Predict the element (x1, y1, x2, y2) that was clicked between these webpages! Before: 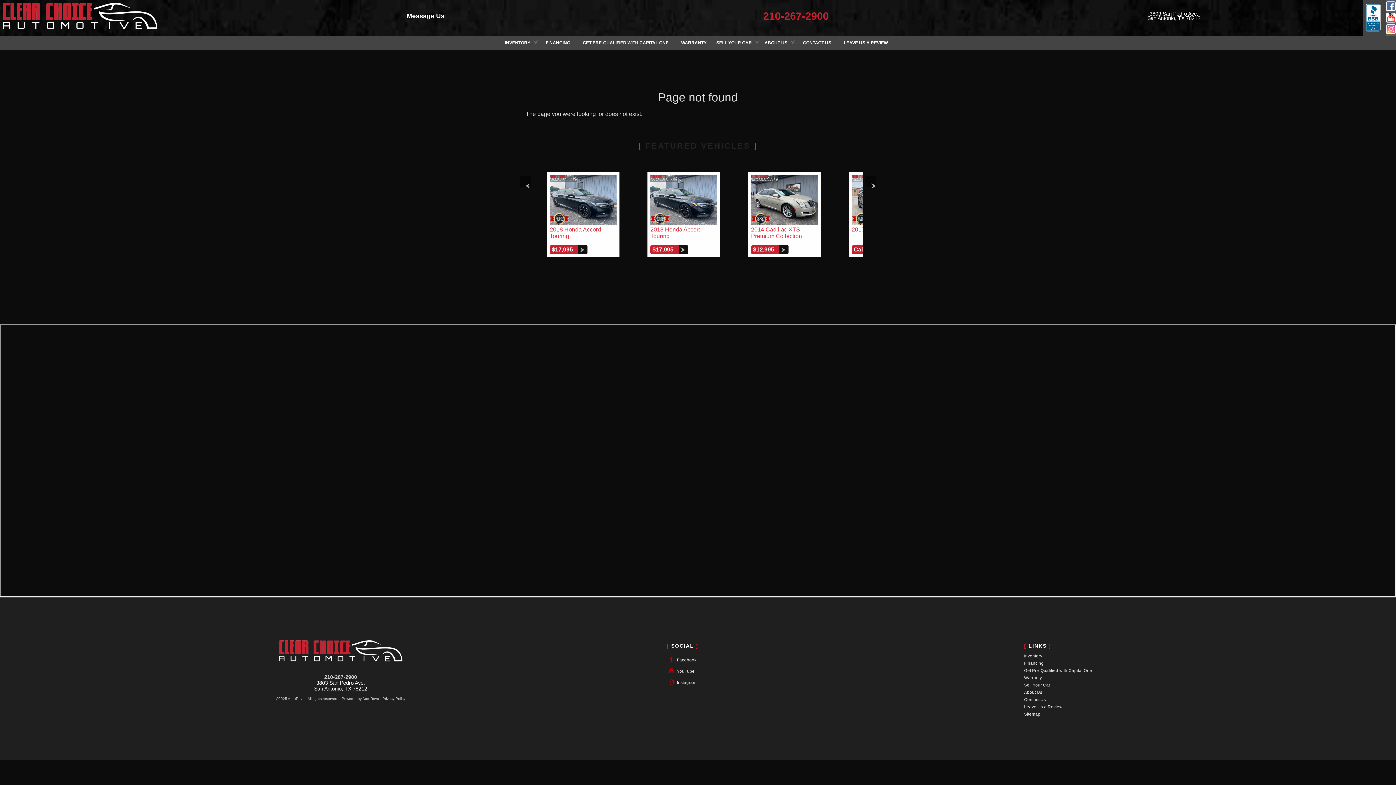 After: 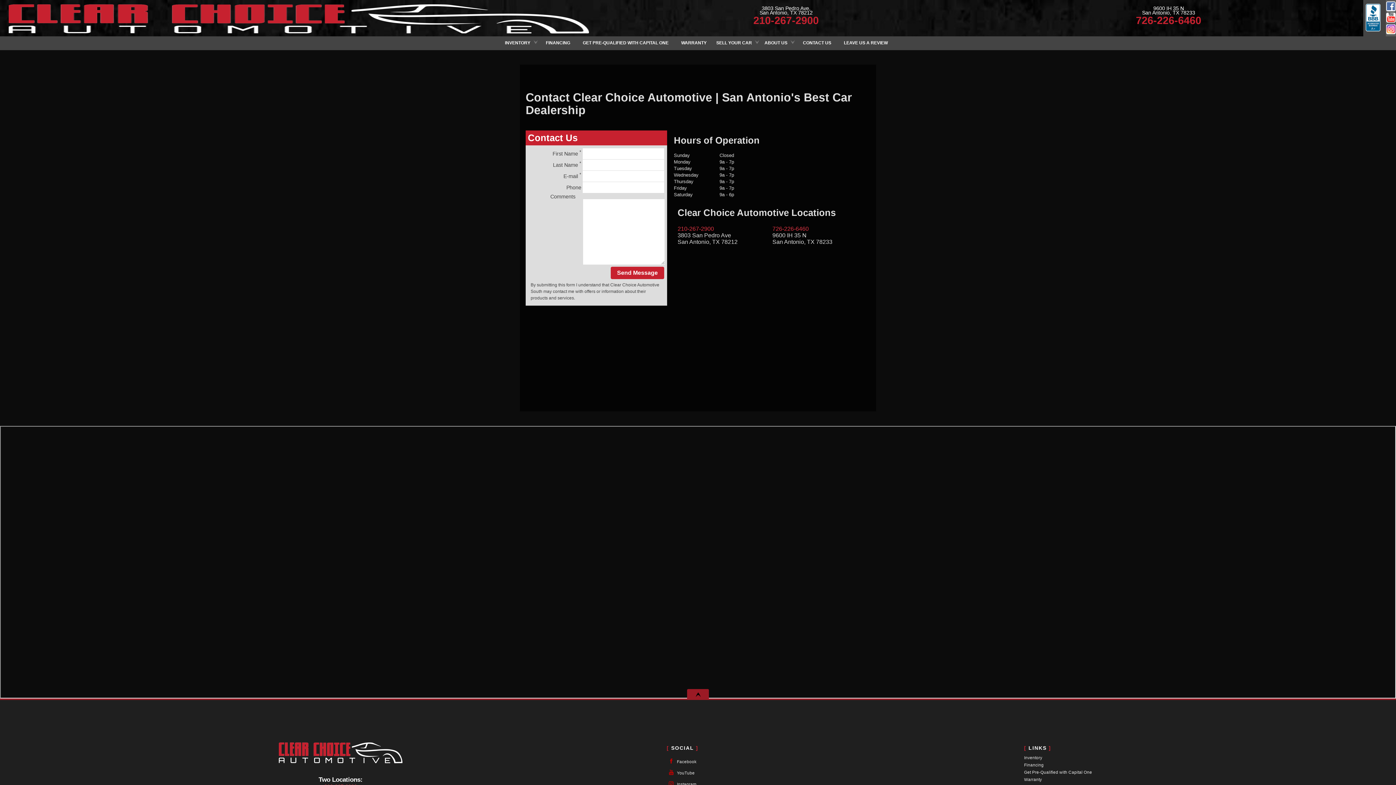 Action: bbox: (1024, 696, 1355, 703) label: Contact Us